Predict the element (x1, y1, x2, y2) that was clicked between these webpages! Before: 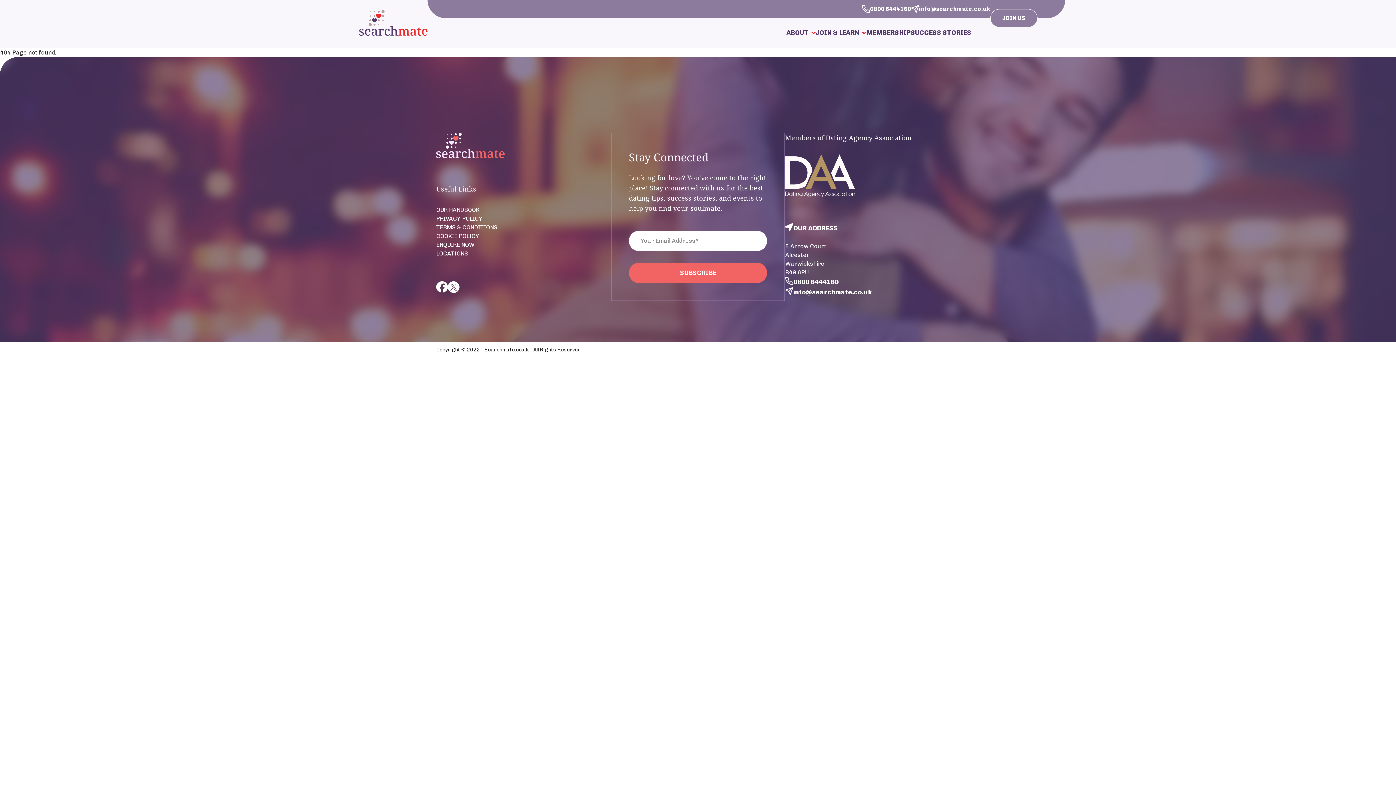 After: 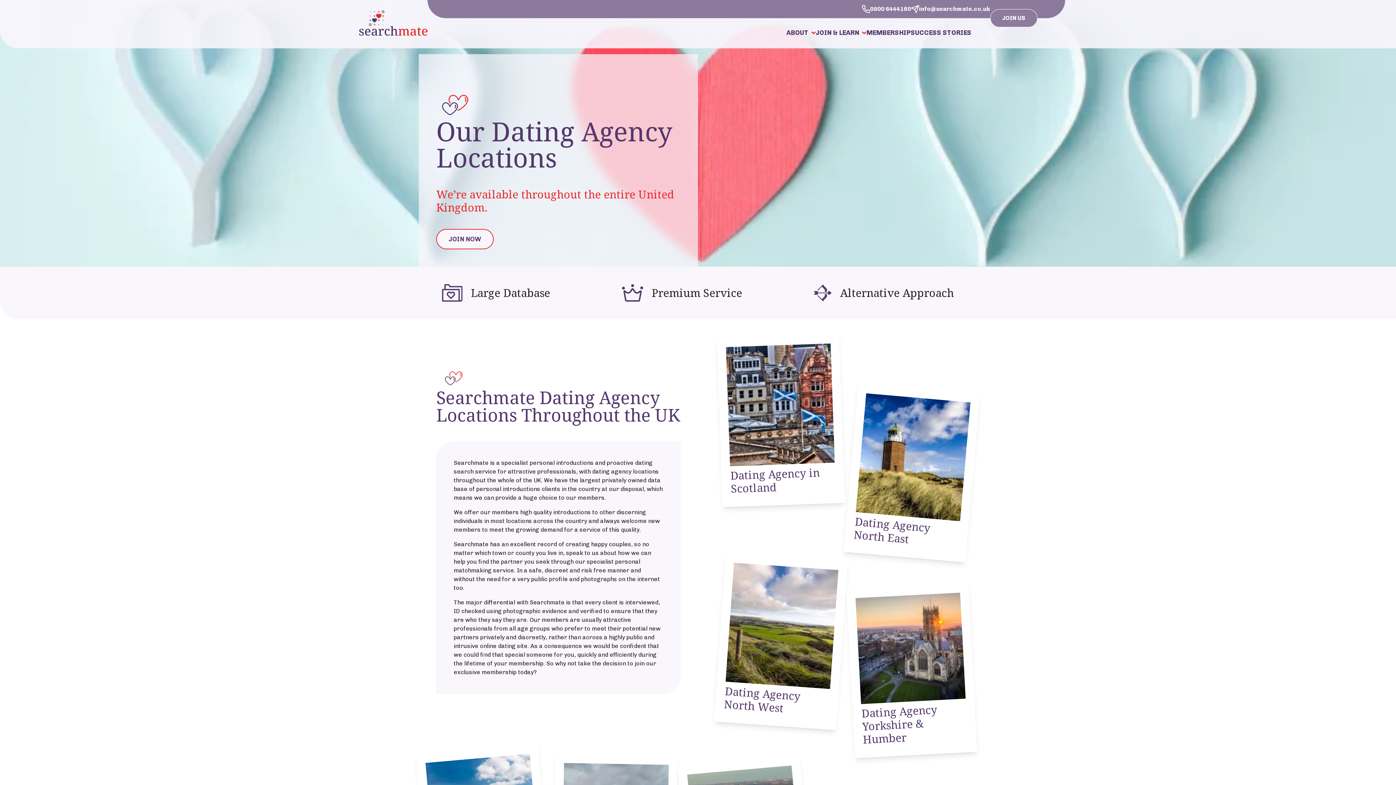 Action: label: LOCATIONS bbox: (436, 250, 468, 256)